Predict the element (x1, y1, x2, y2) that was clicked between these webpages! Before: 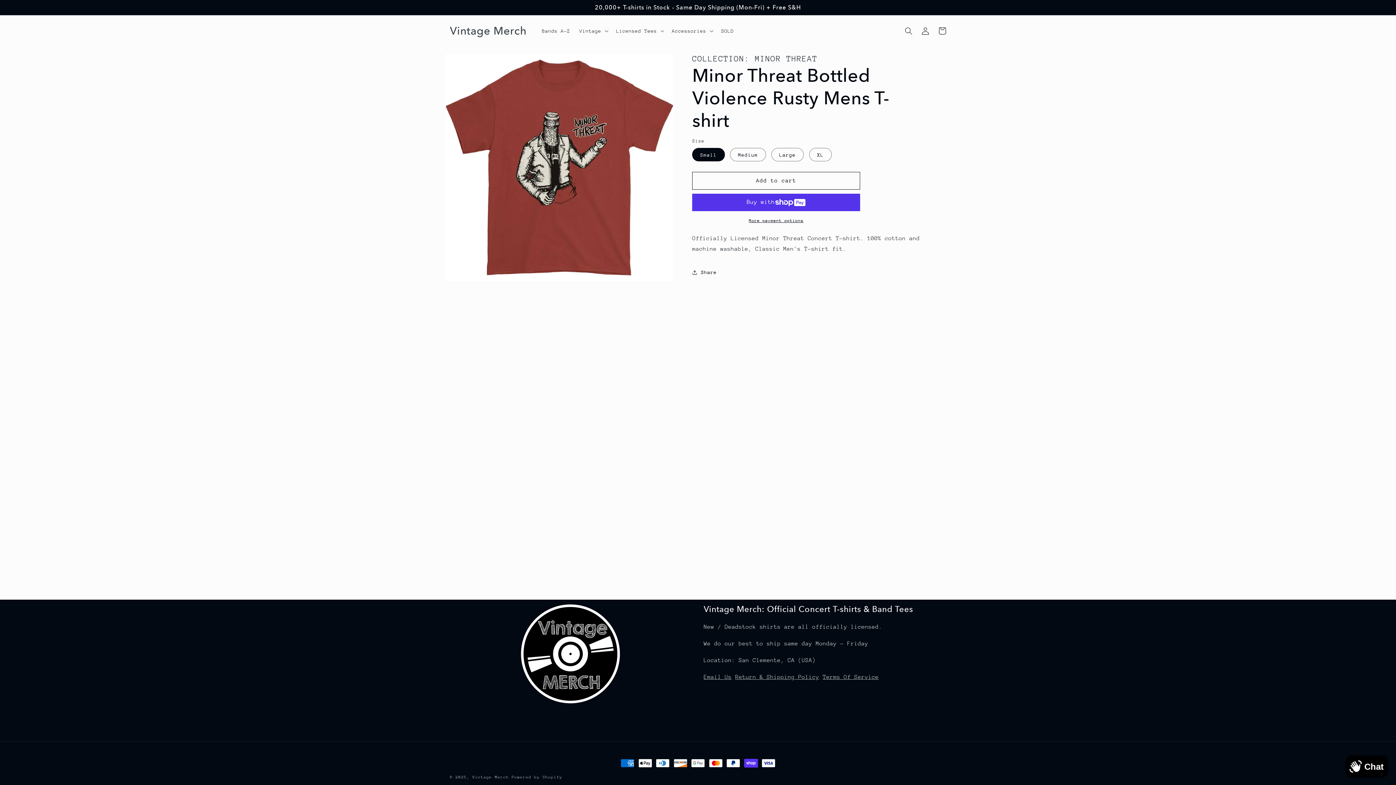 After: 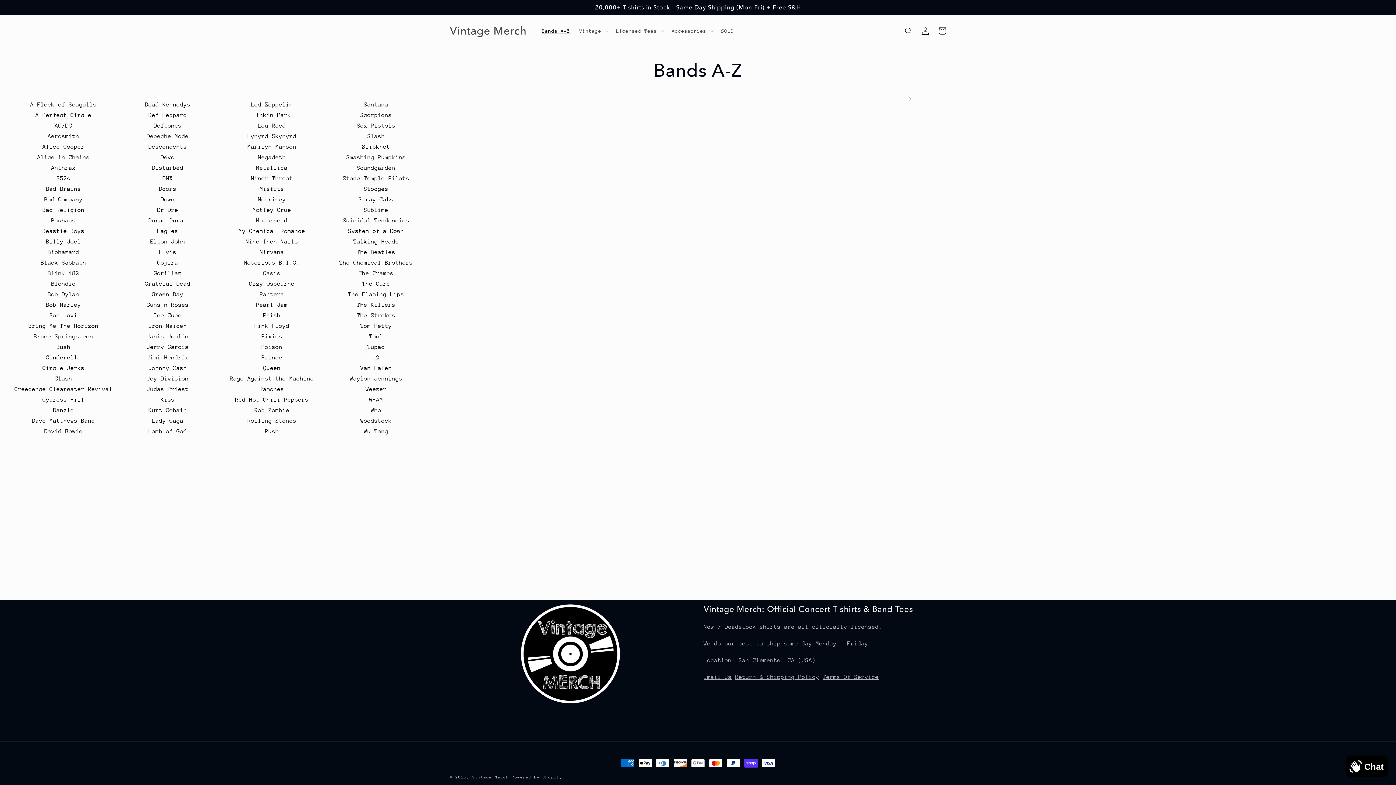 Action: bbox: (537, 23, 574, 38) label: Bands A-Z